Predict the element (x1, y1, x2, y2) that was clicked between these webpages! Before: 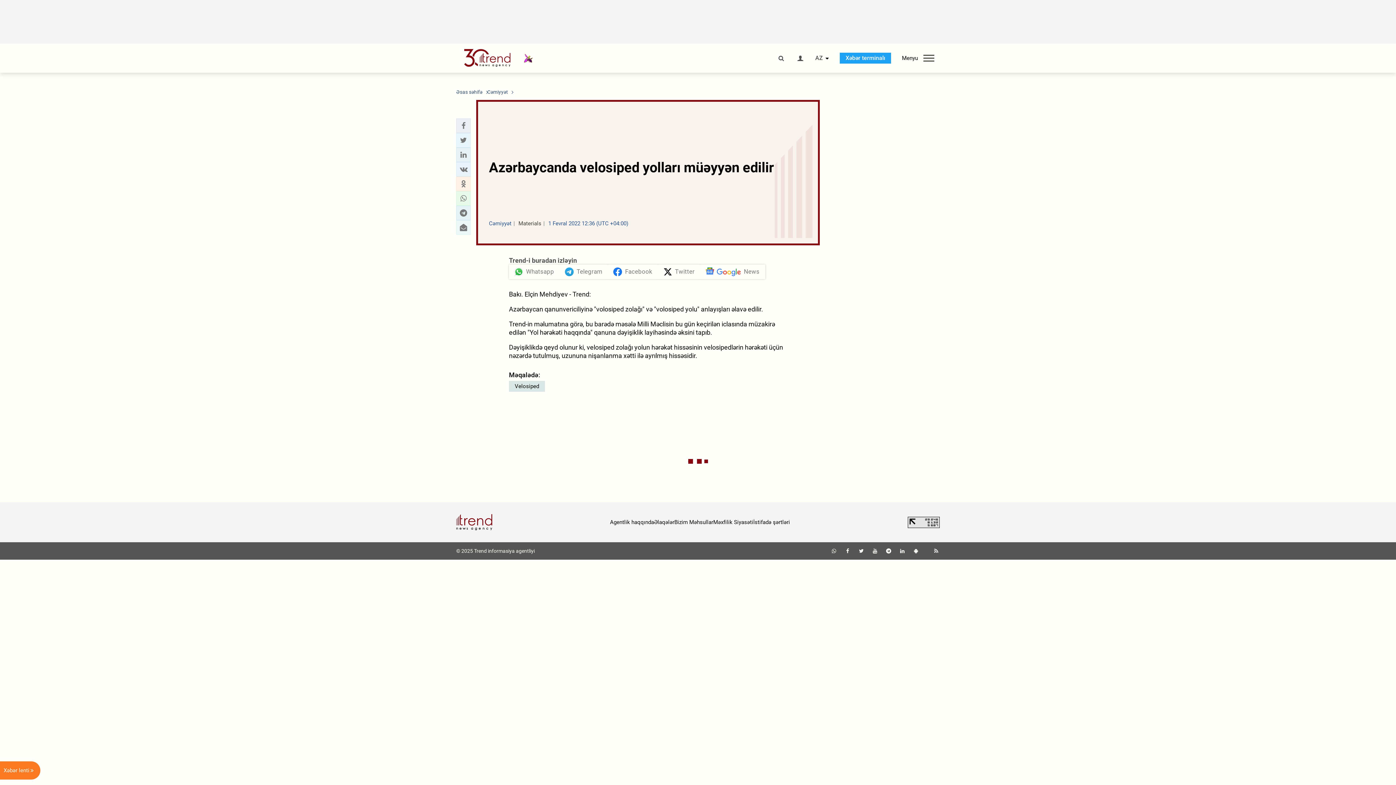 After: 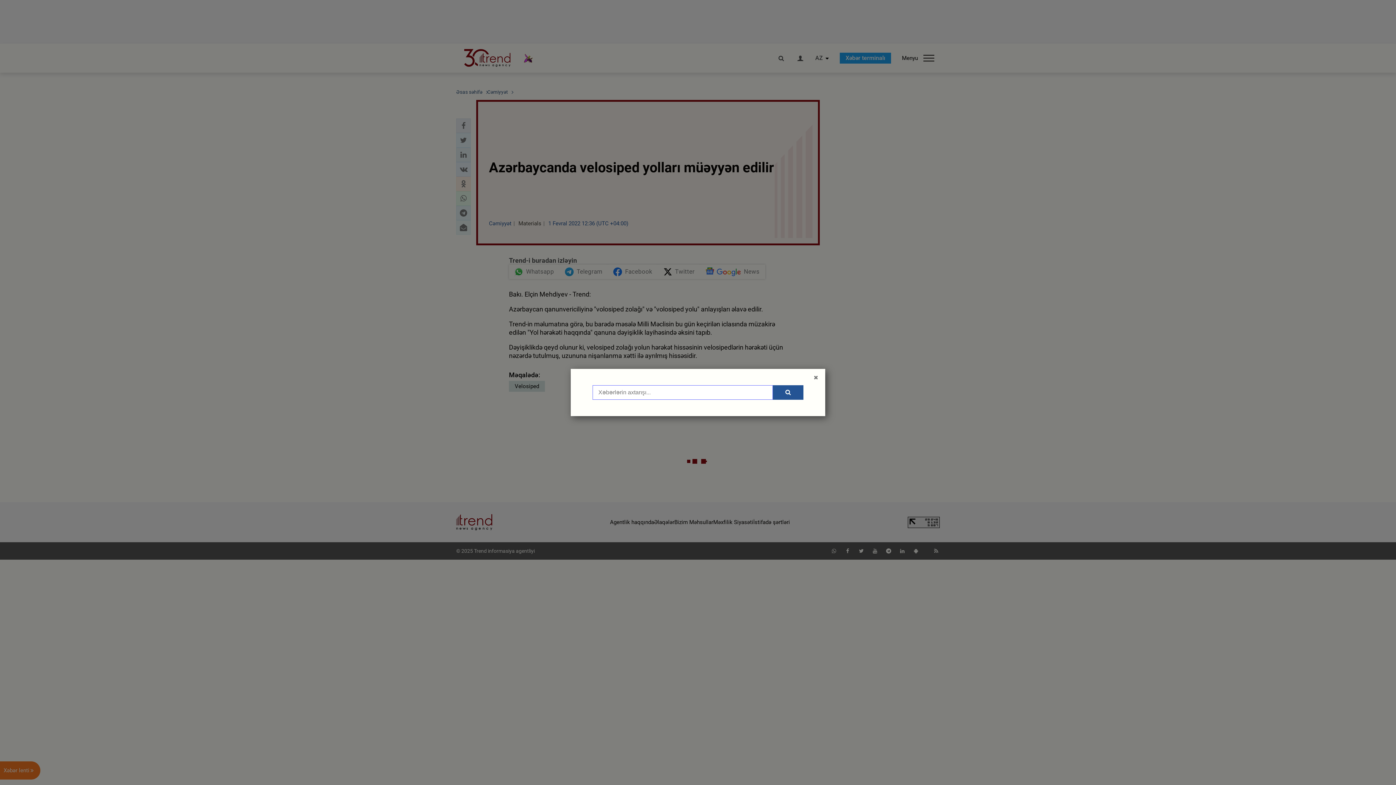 Action: bbox: (777, 55, 785, 61)